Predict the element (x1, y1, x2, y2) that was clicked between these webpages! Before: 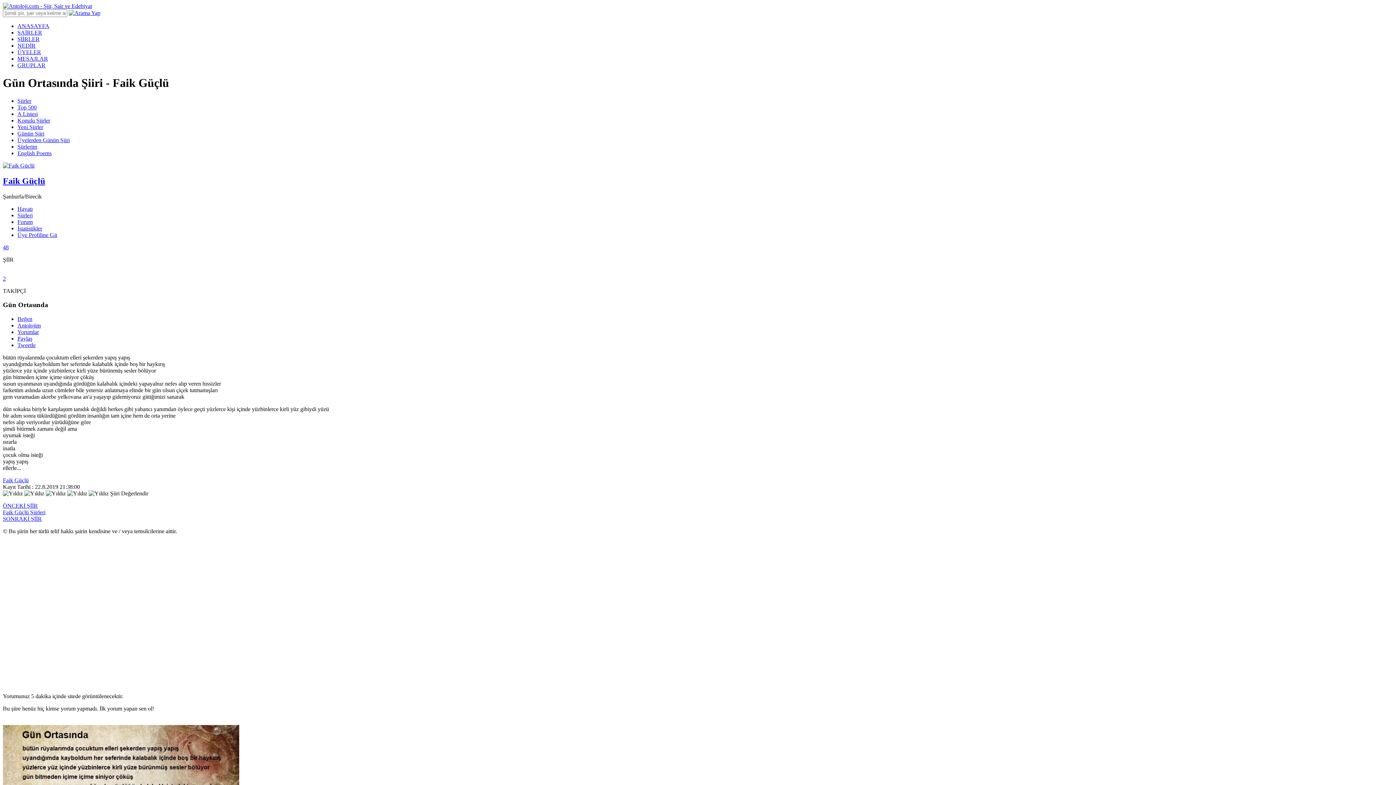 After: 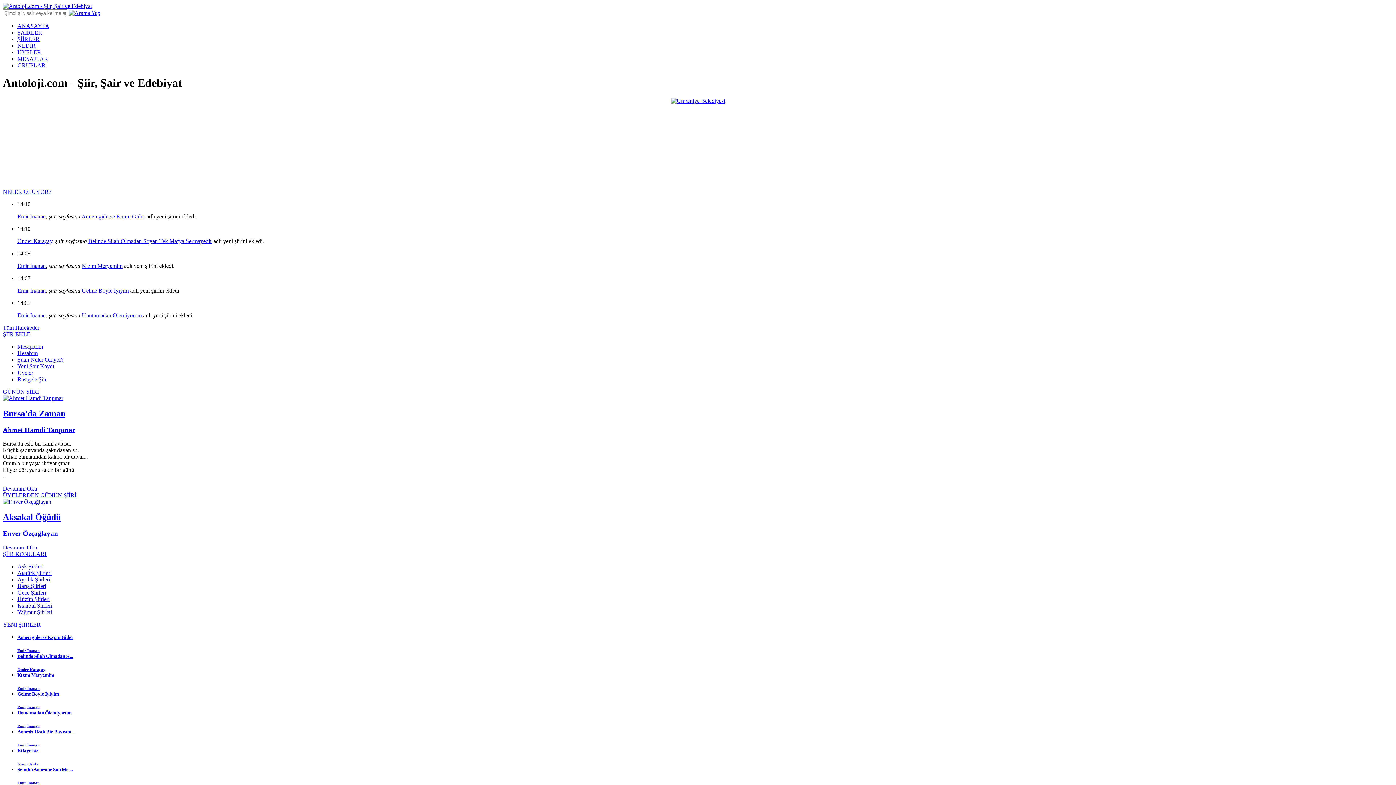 Action: bbox: (17, 22, 49, 29) label: ANASAYFA